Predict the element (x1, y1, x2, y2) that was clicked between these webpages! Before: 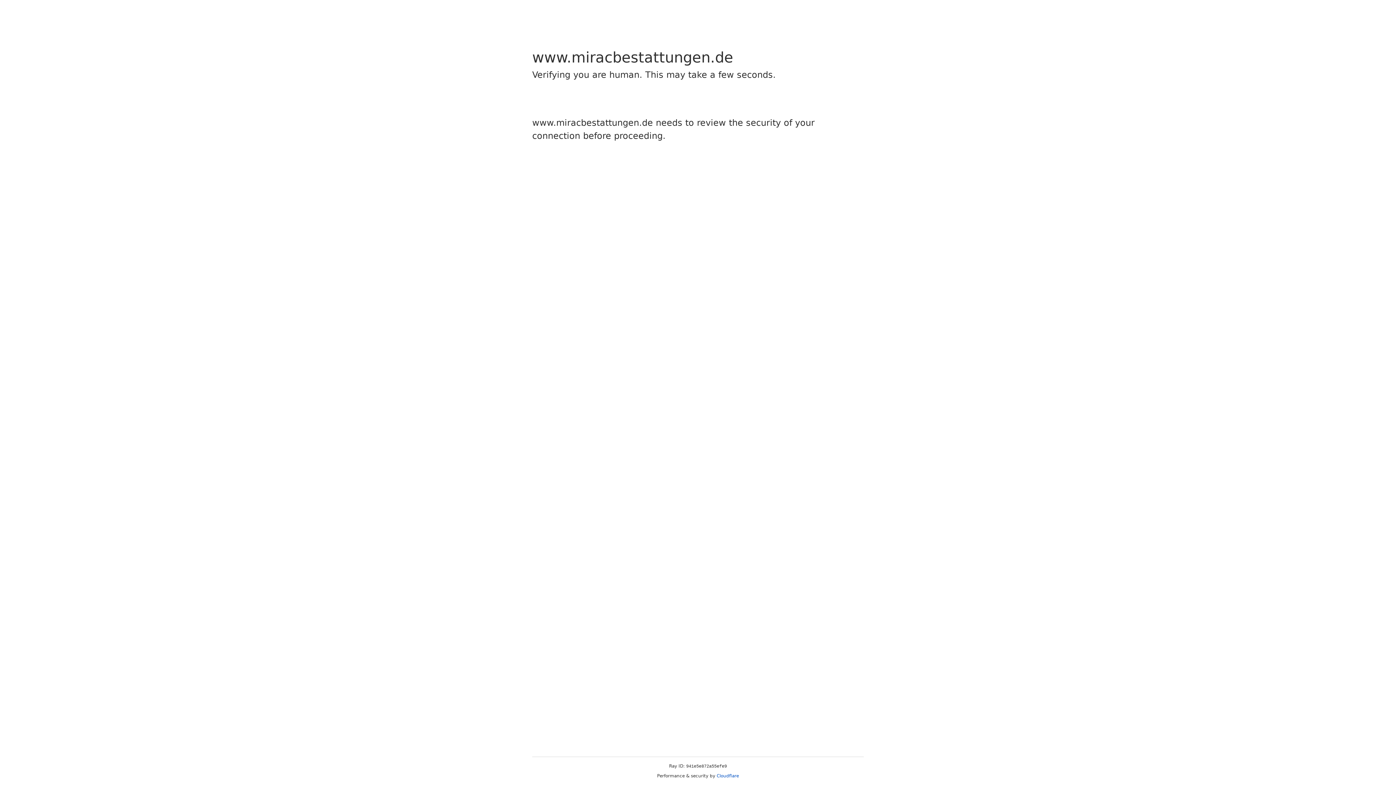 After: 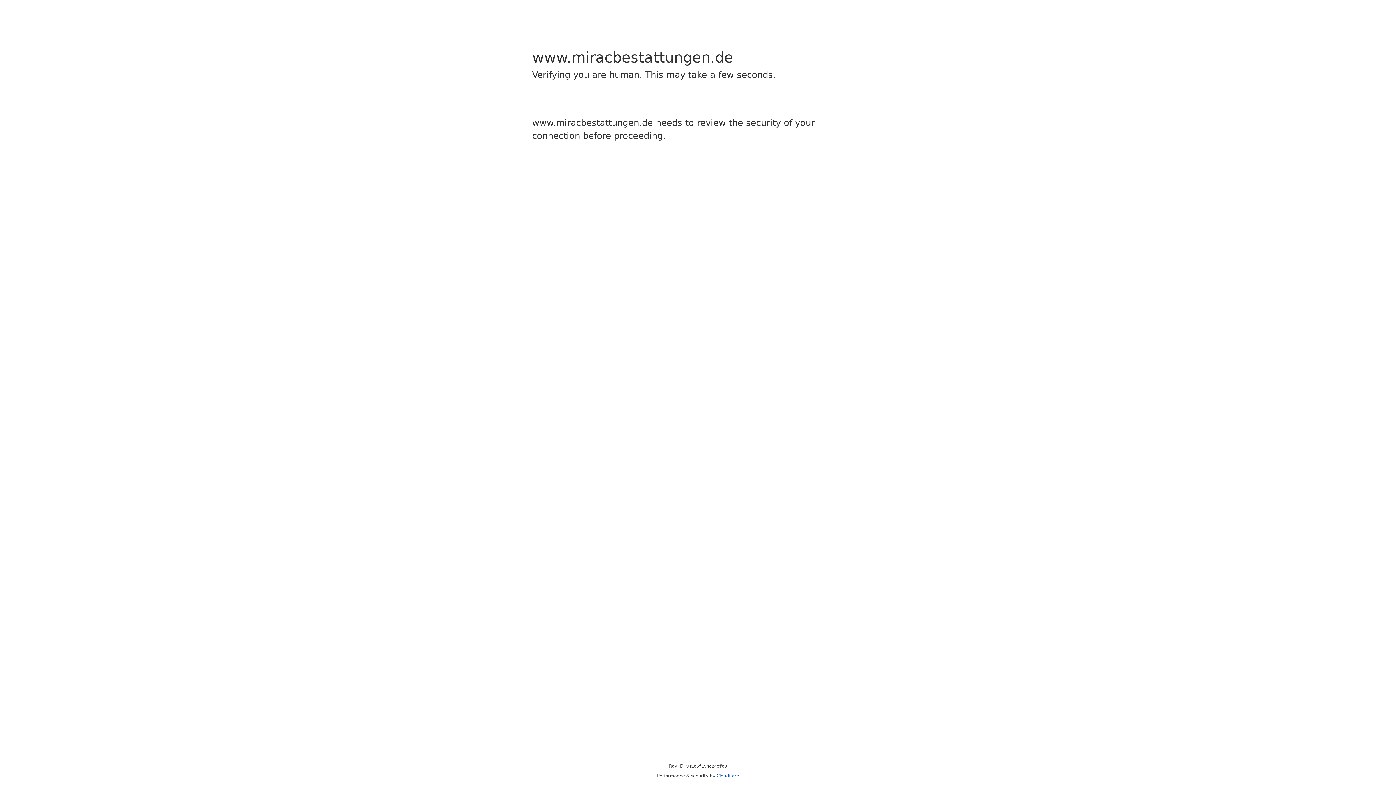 Action: label: Cloudflare bbox: (716, 773, 739, 778)